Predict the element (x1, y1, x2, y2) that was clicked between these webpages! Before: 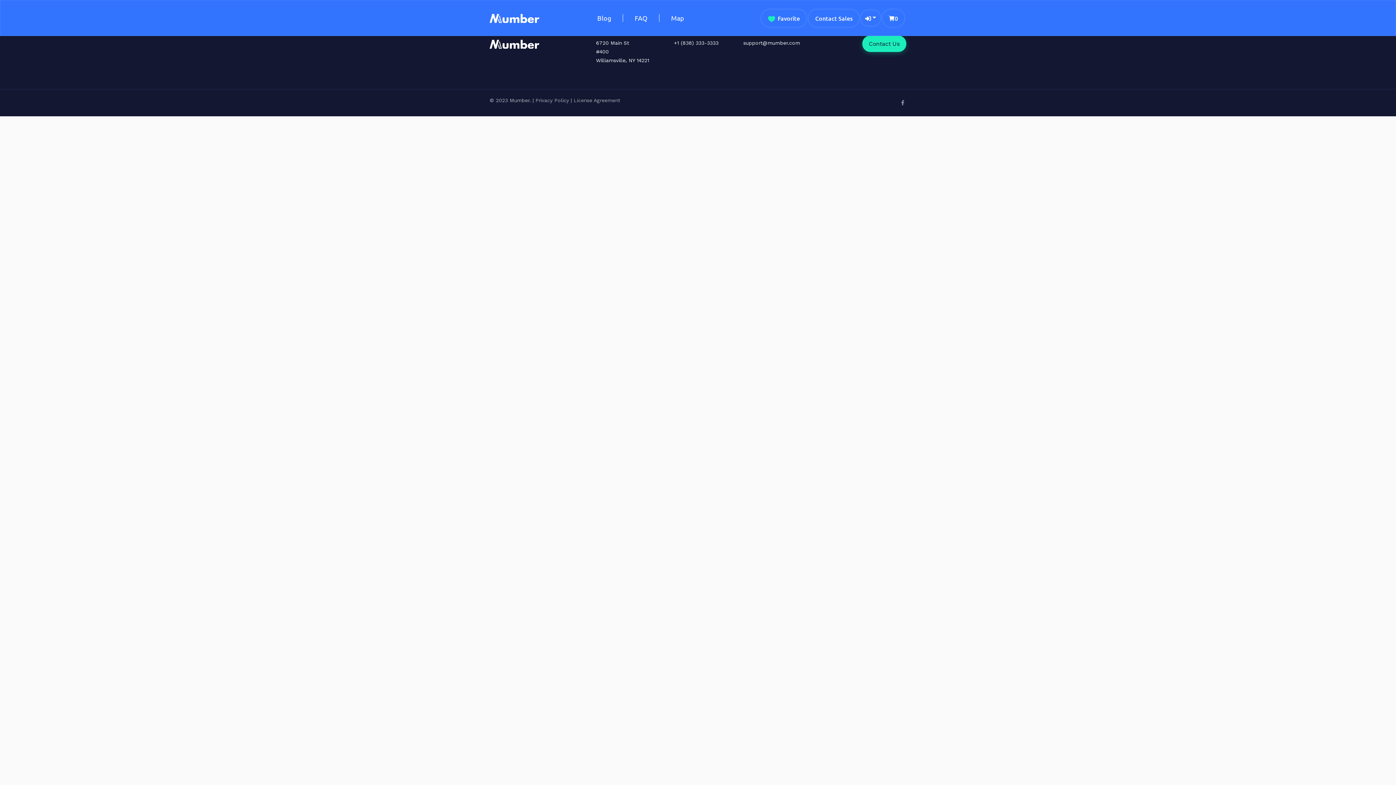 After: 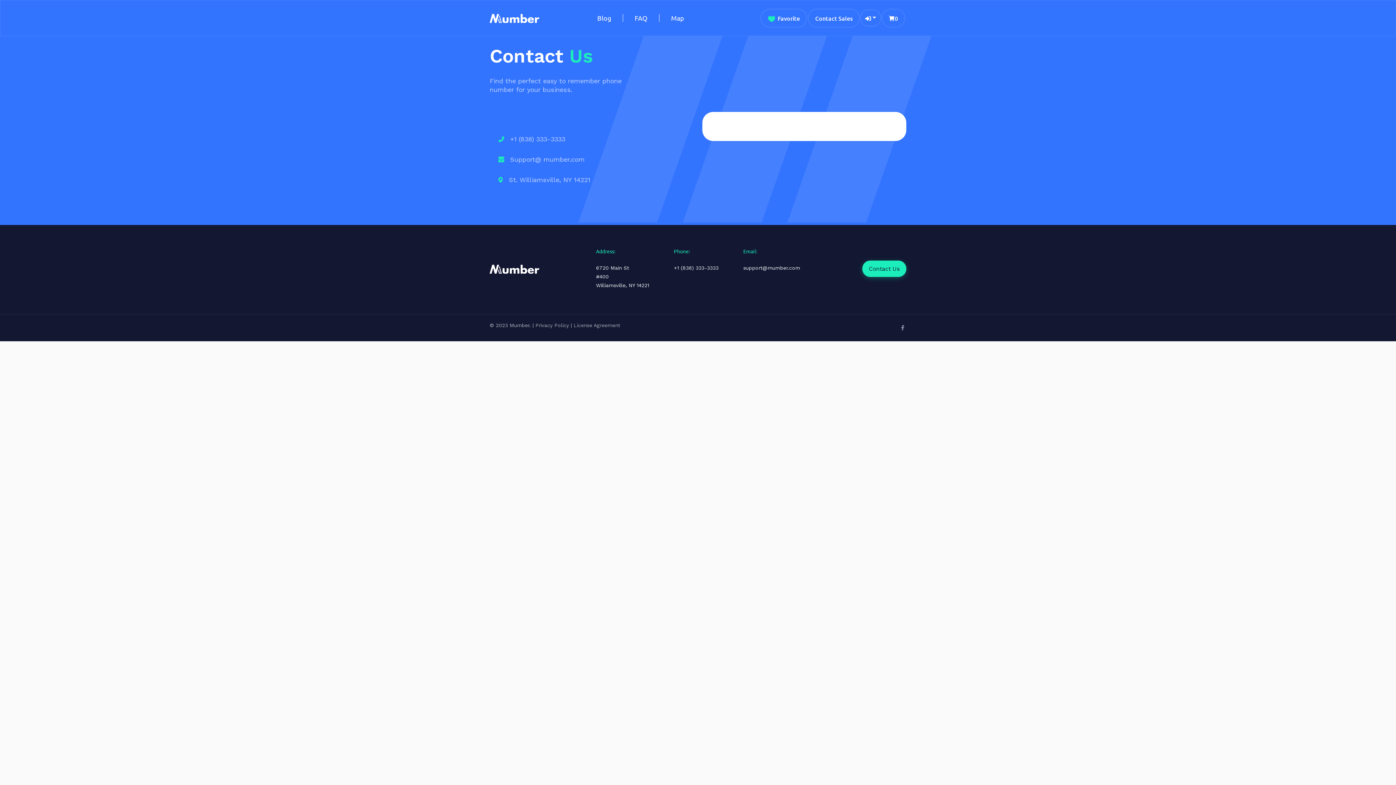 Action: bbox: (808, 8, 860, 27) label: Contact Sales